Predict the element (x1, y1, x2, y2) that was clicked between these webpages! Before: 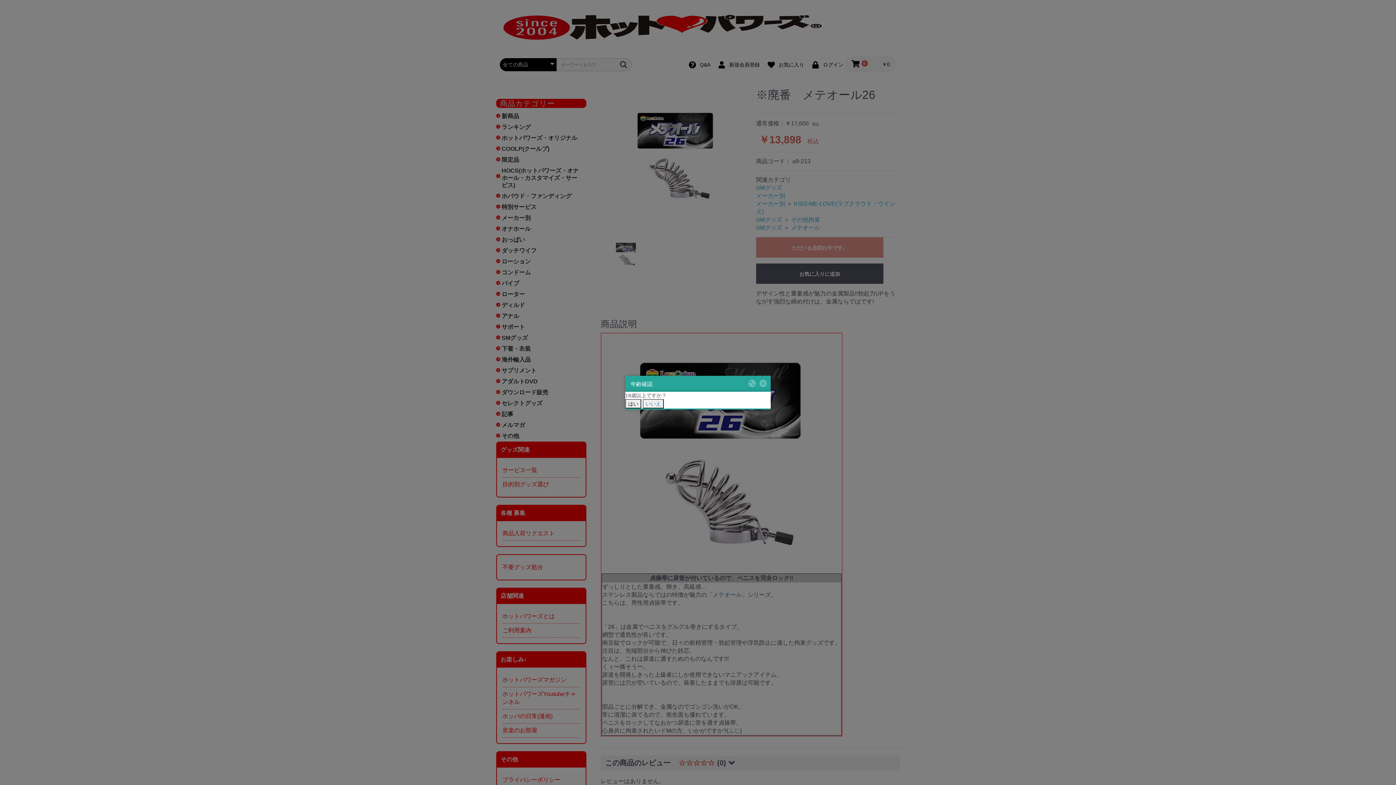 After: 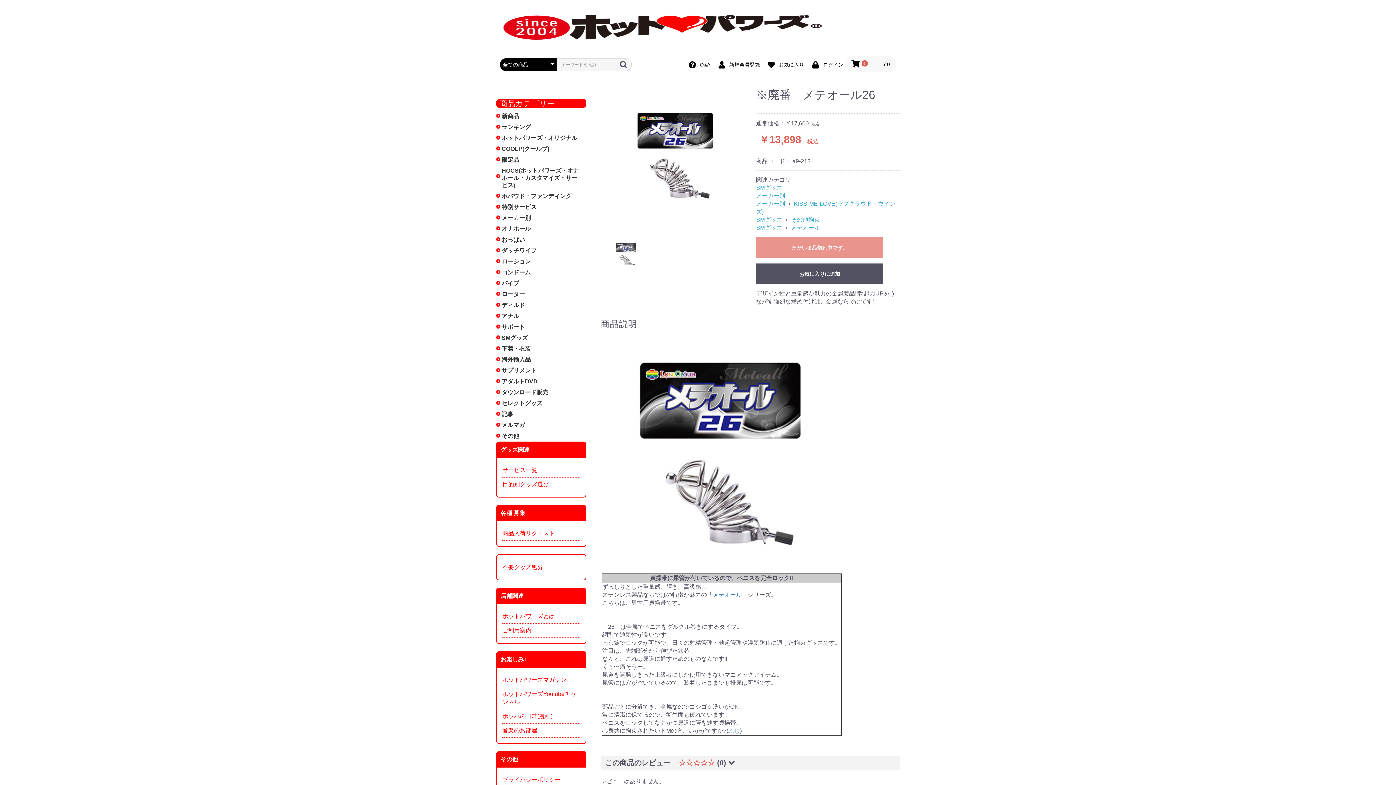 Action: bbox: (625, 399, 641, 408) label: はい